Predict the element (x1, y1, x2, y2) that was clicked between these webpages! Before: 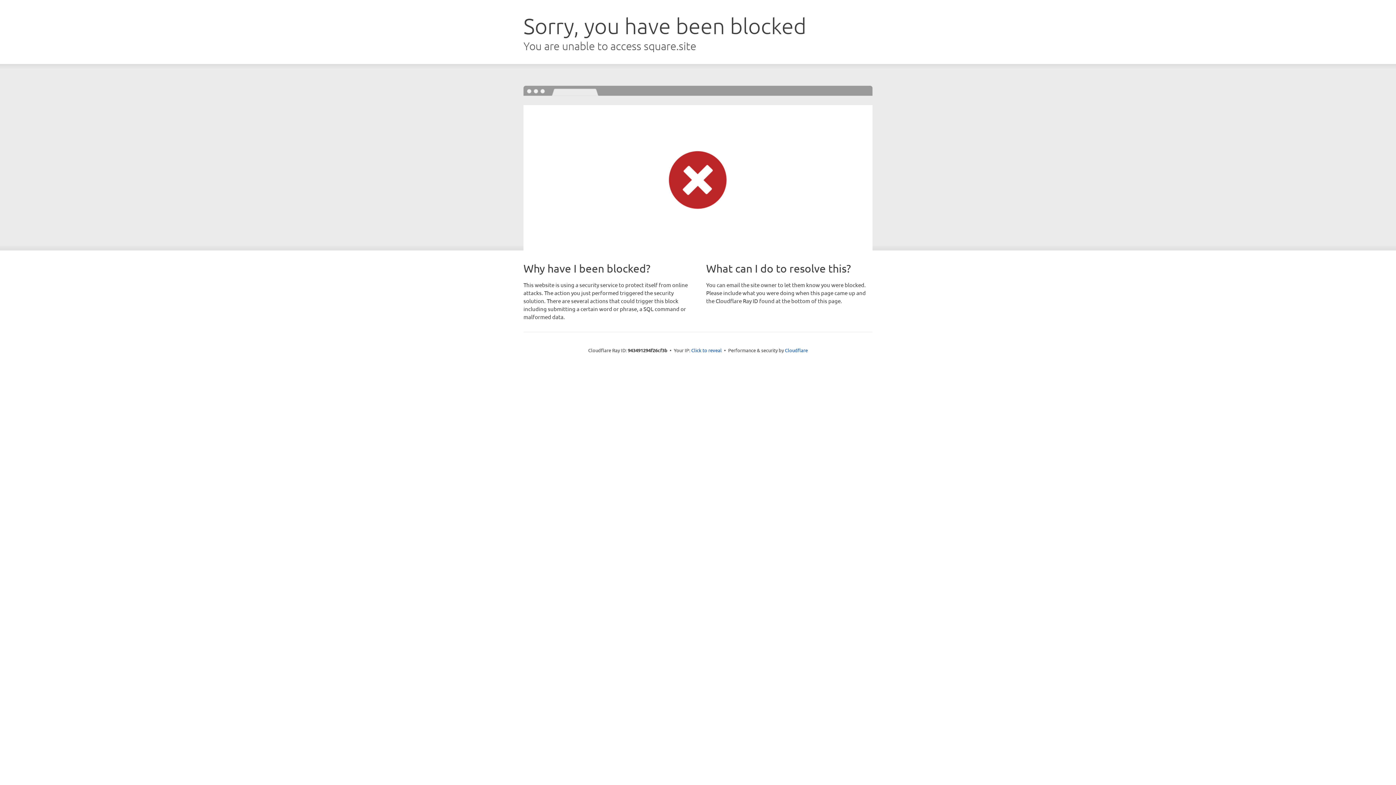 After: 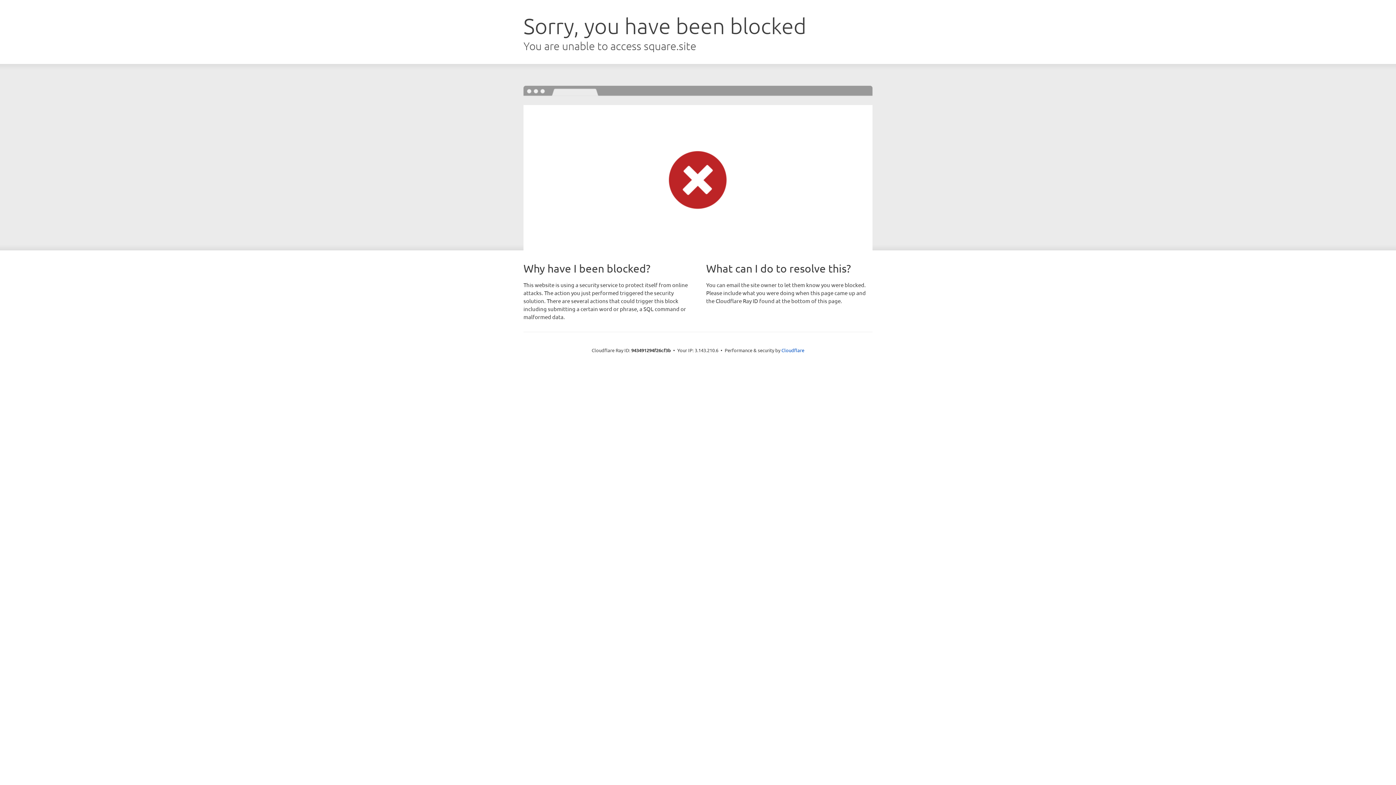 Action: bbox: (691, 346, 722, 353) label: Click to reveal